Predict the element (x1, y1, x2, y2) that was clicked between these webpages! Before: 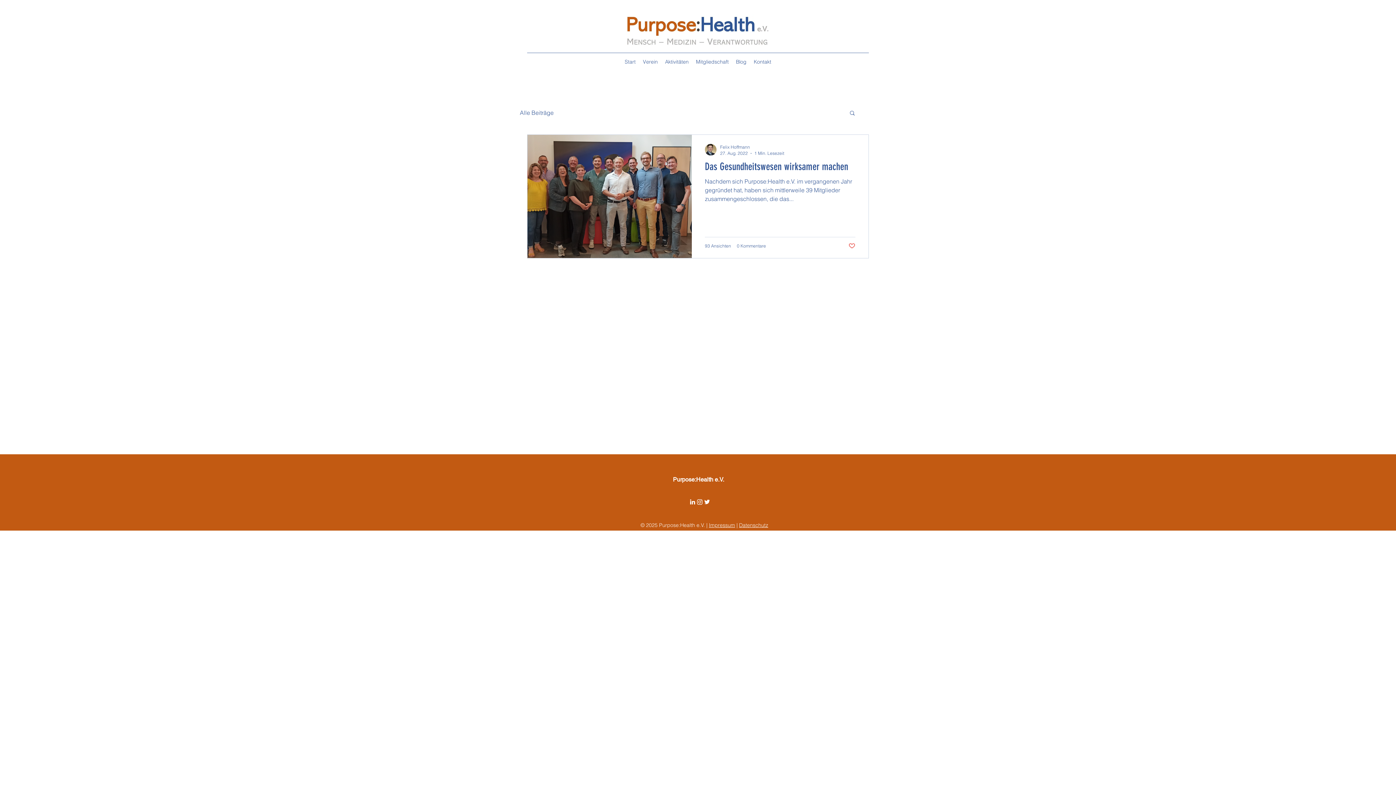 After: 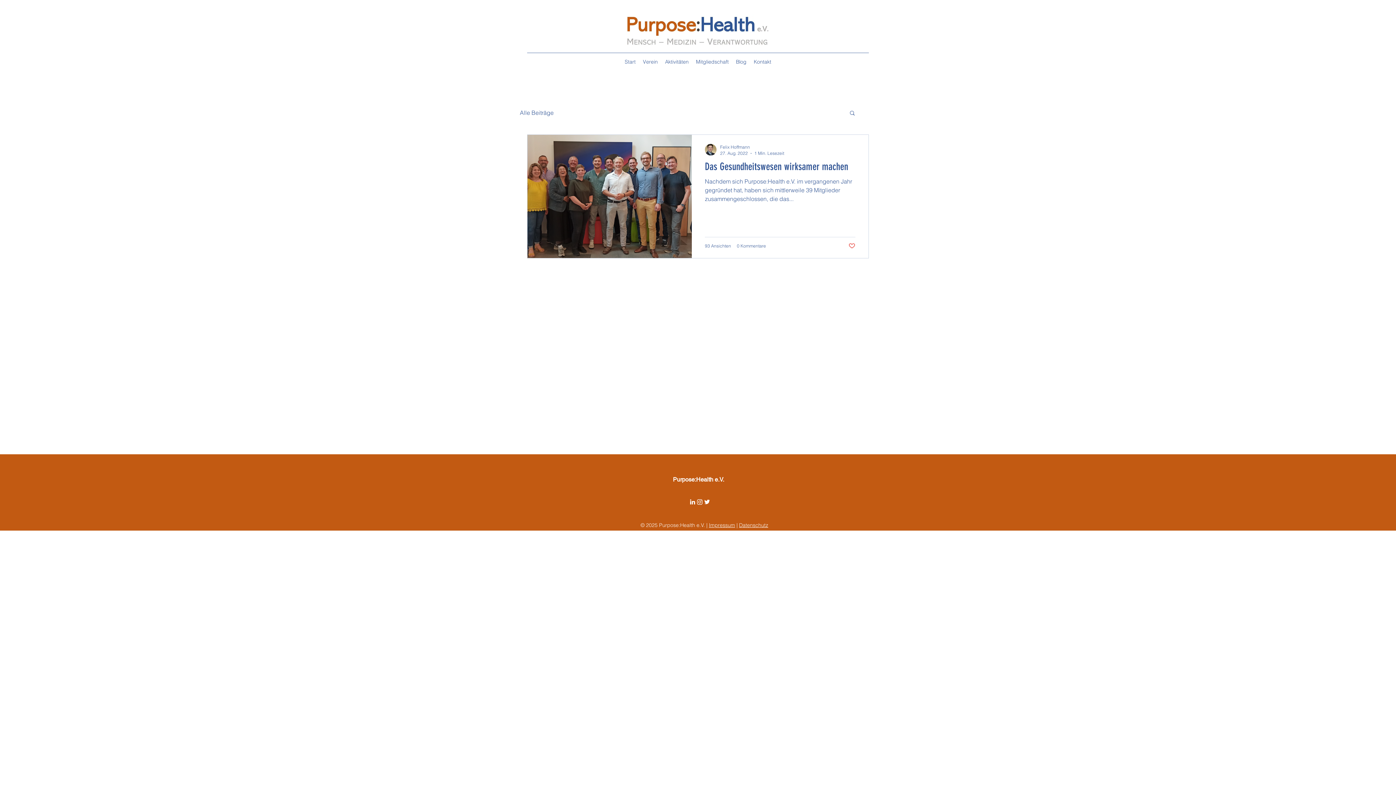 Action: label: Twitter bbox: (703, 498, 710, 505)